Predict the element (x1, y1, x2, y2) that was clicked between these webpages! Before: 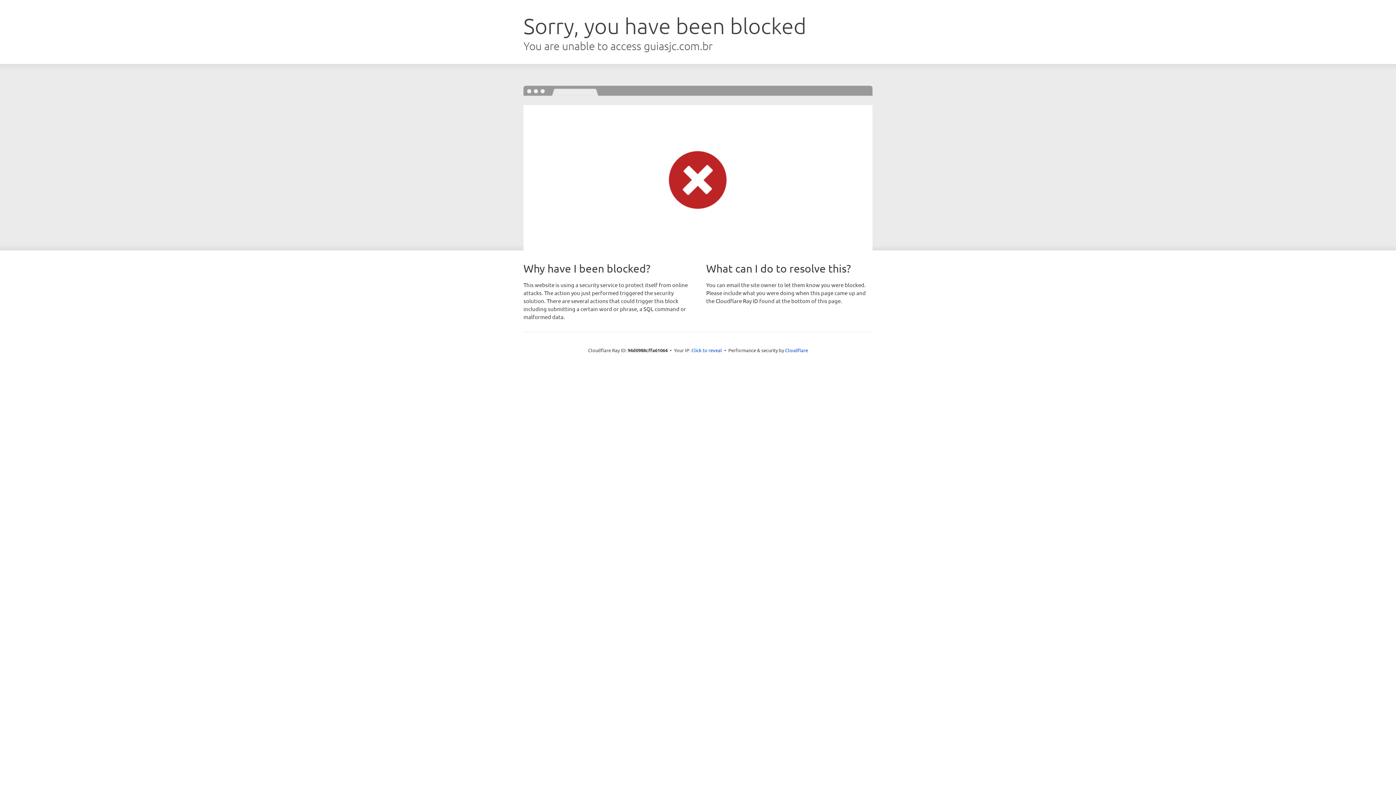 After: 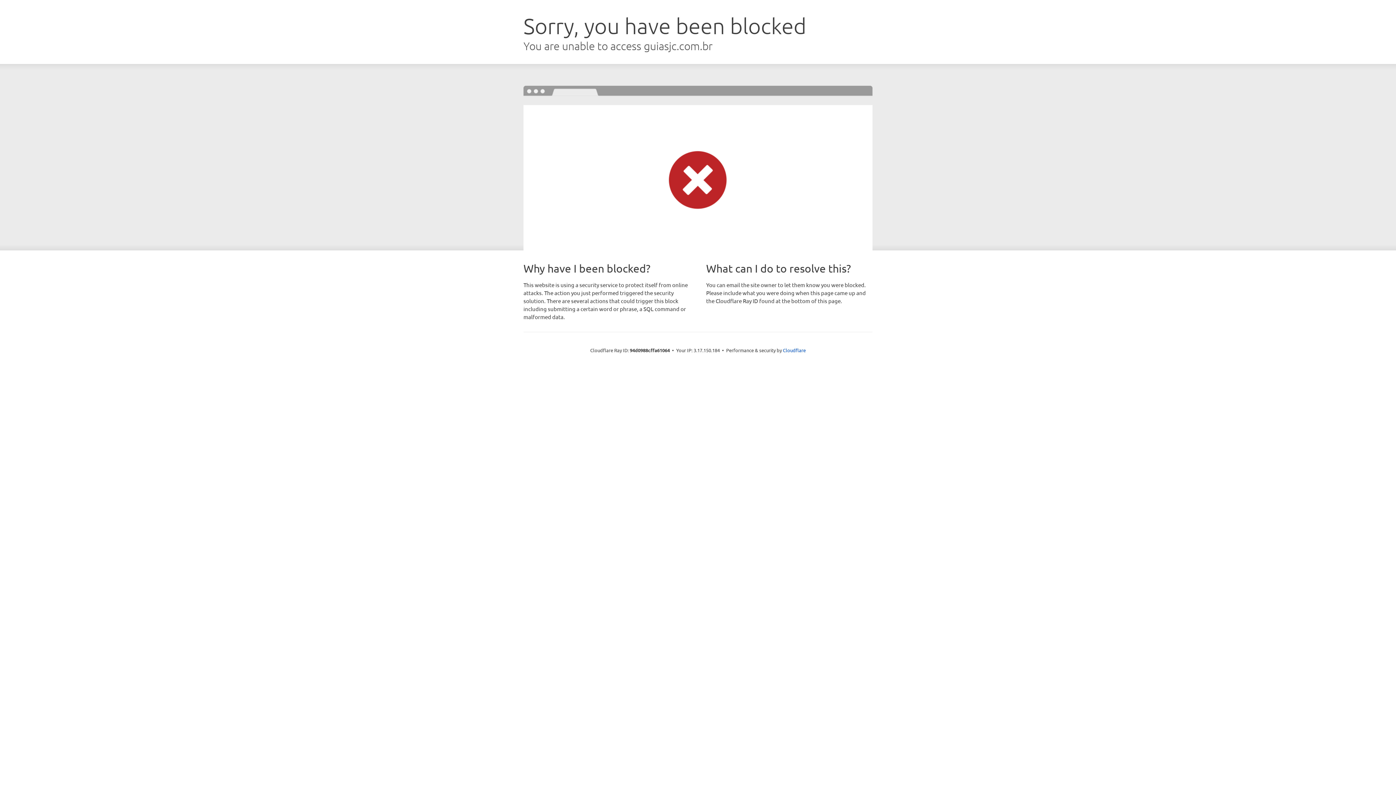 Action: bbox: (691, 346, 722, 353) label: Click to reveal